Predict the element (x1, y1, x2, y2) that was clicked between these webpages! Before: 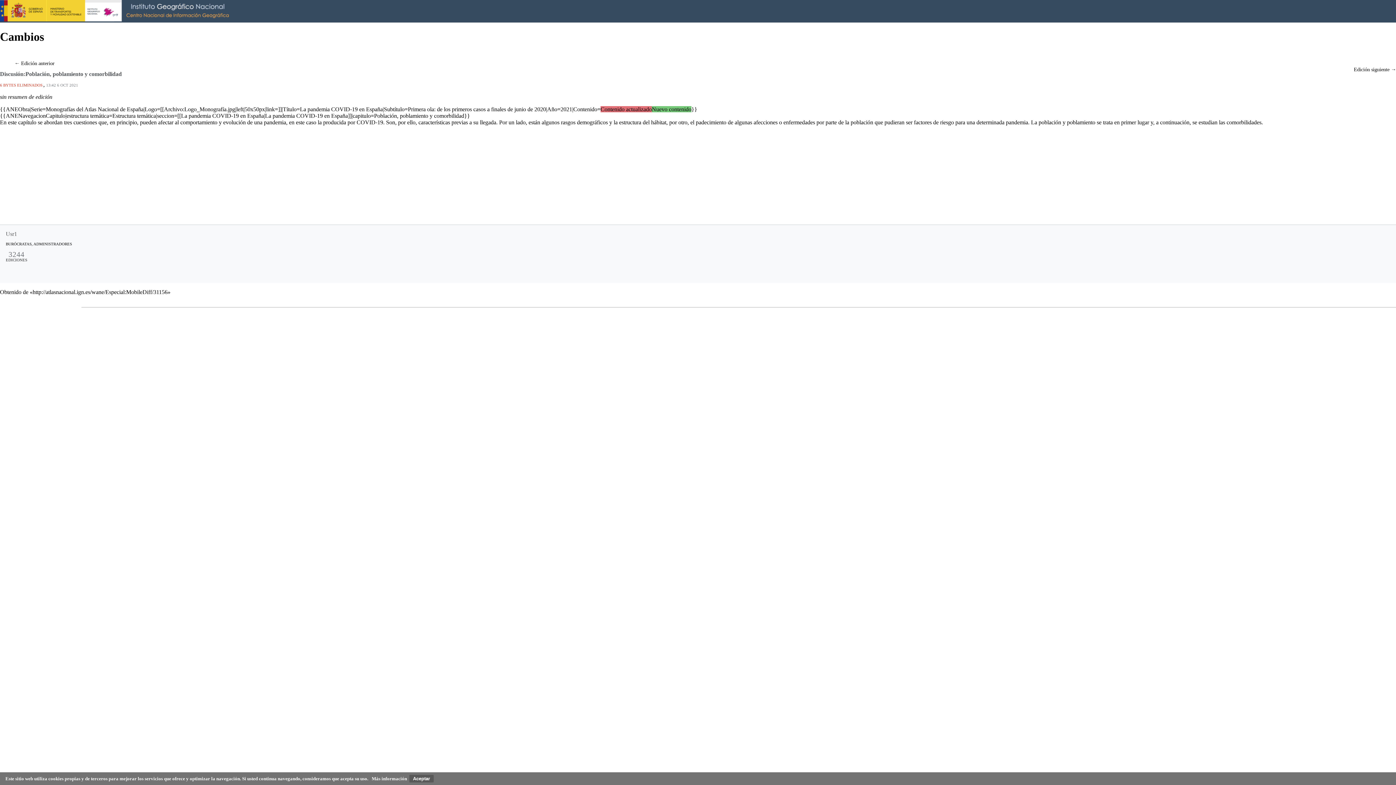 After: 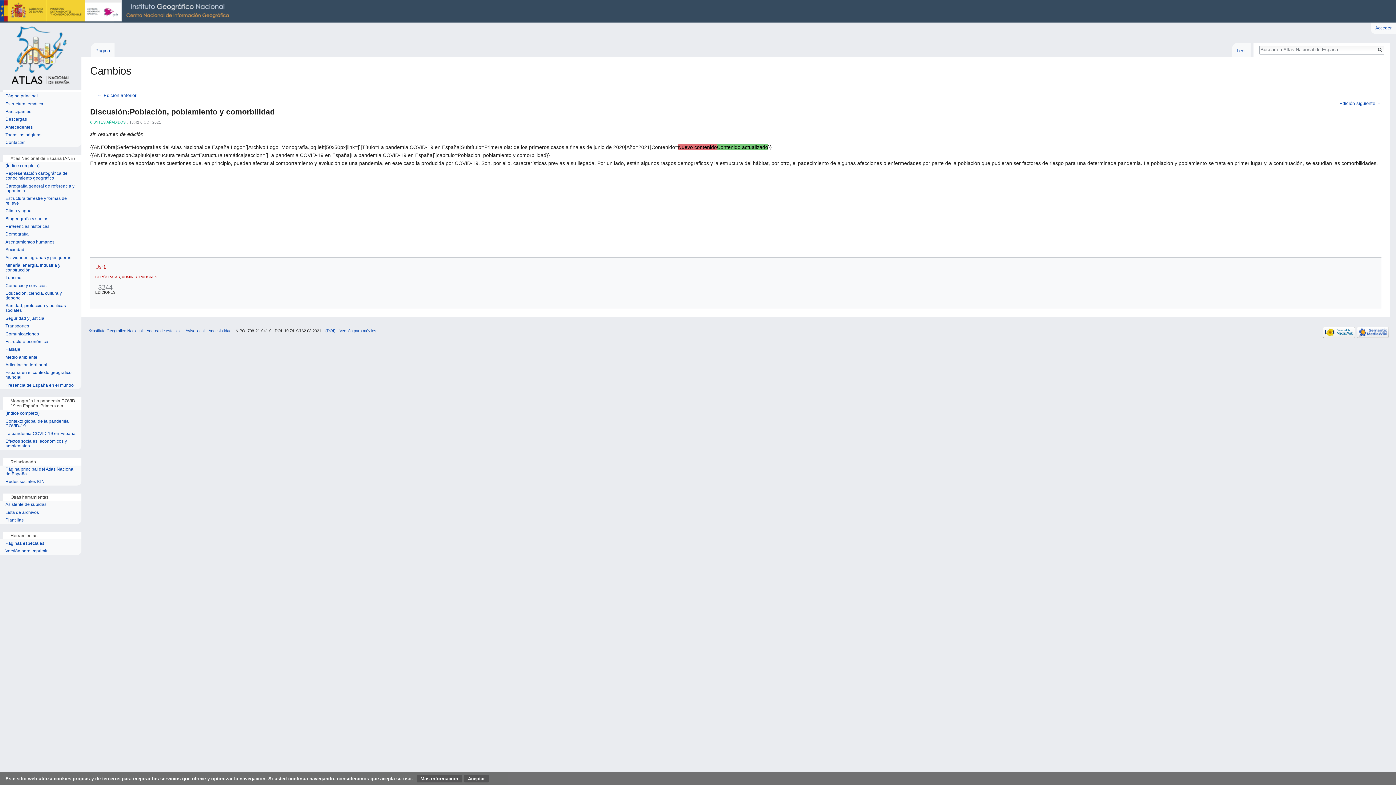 Action: bbox: (14, 60, 54, 66) label: ← Edición anterior